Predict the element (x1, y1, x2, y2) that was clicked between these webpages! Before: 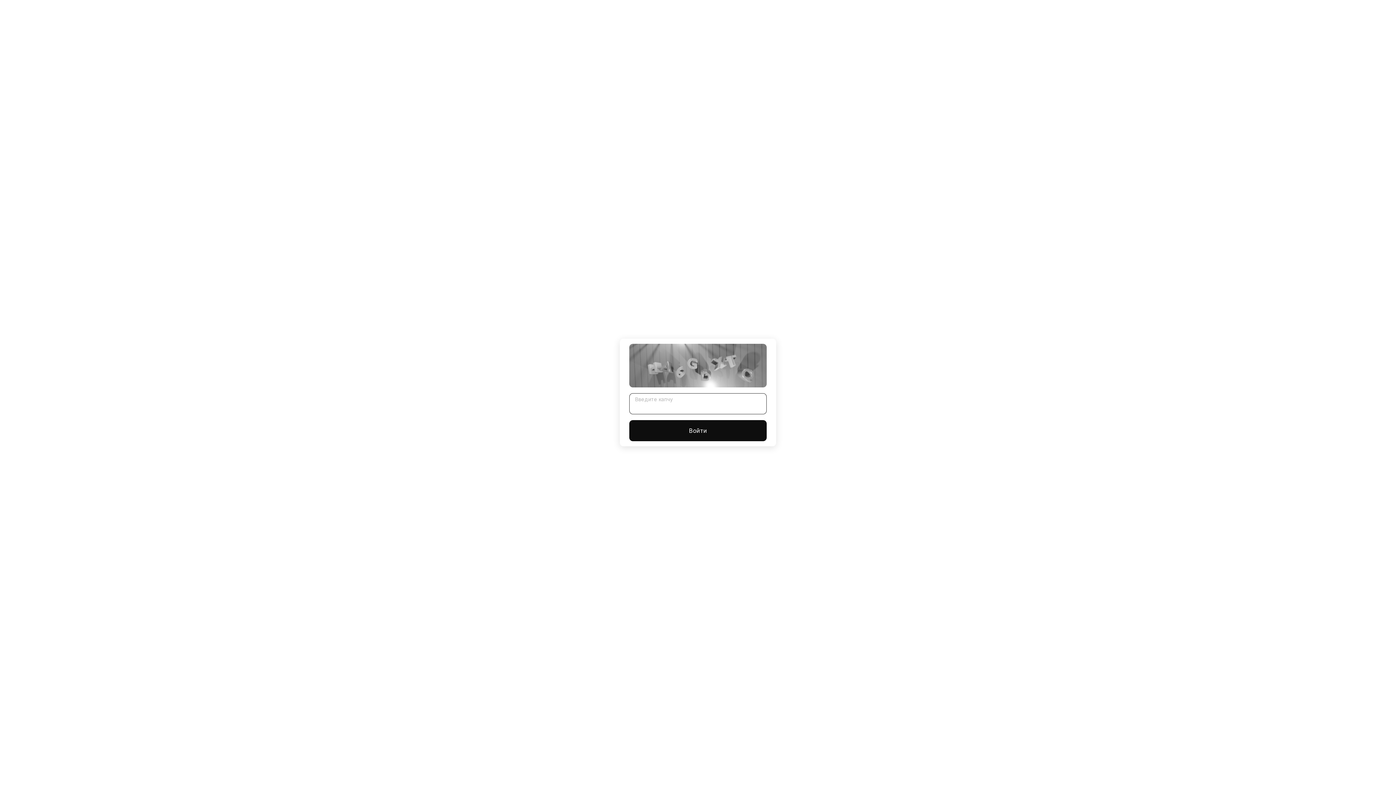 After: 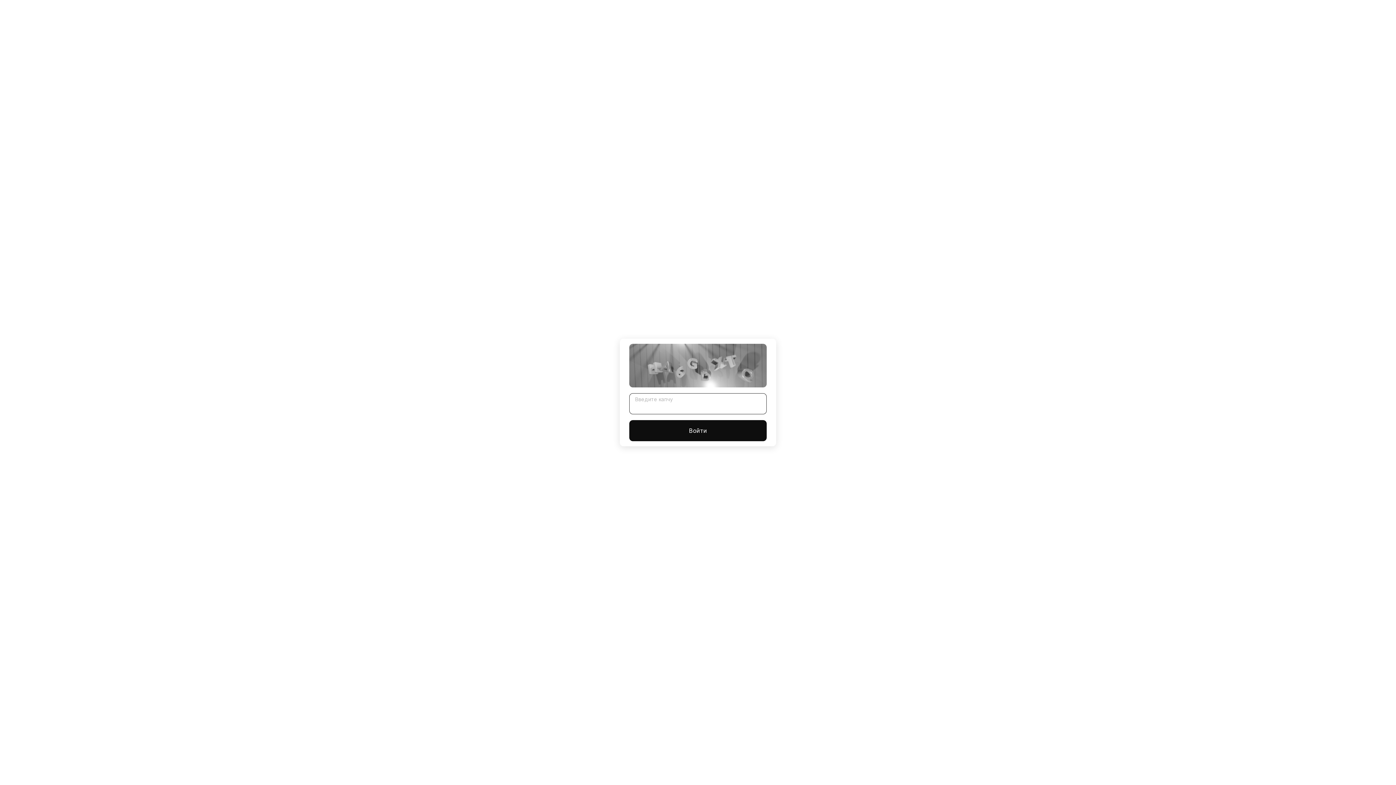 Action: bbox: (629, 420, 766, 441) label: Войти